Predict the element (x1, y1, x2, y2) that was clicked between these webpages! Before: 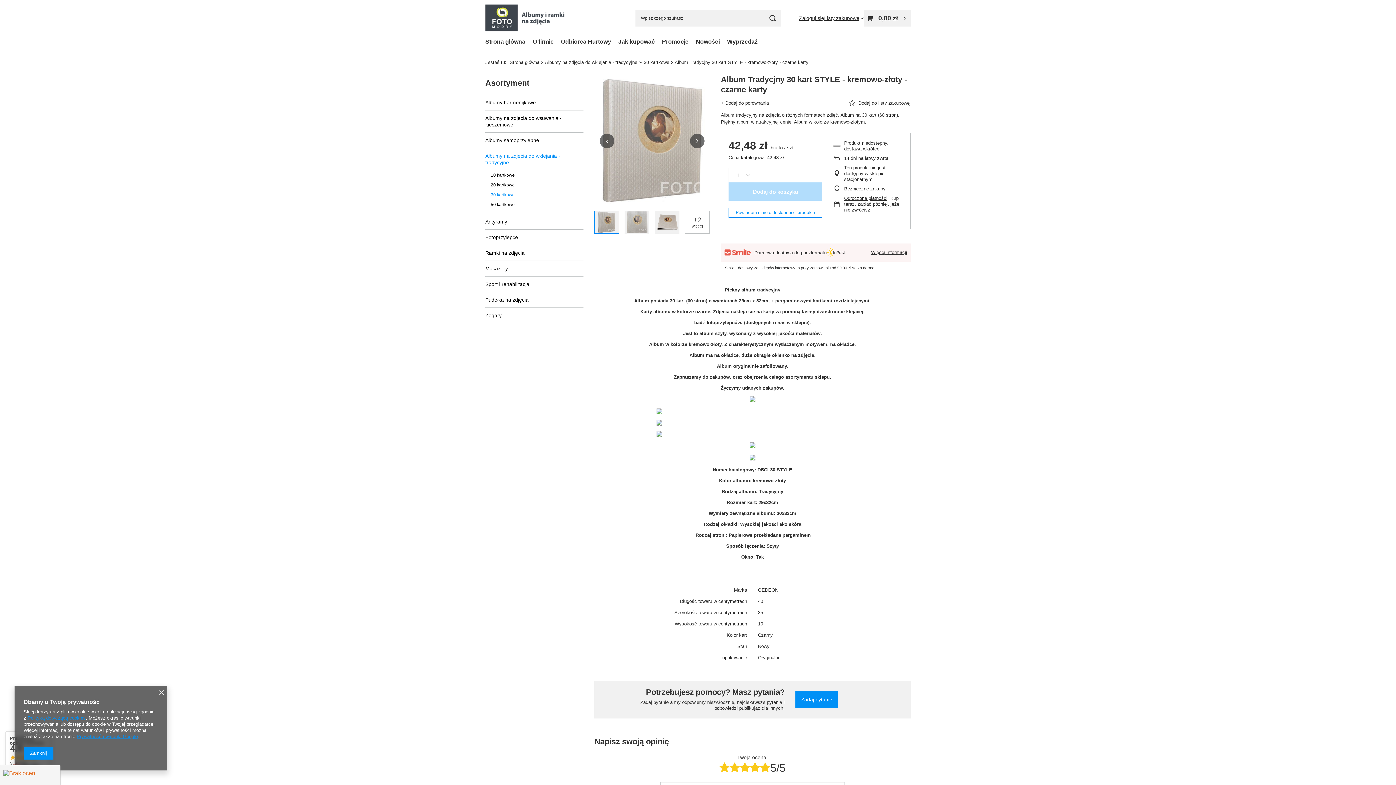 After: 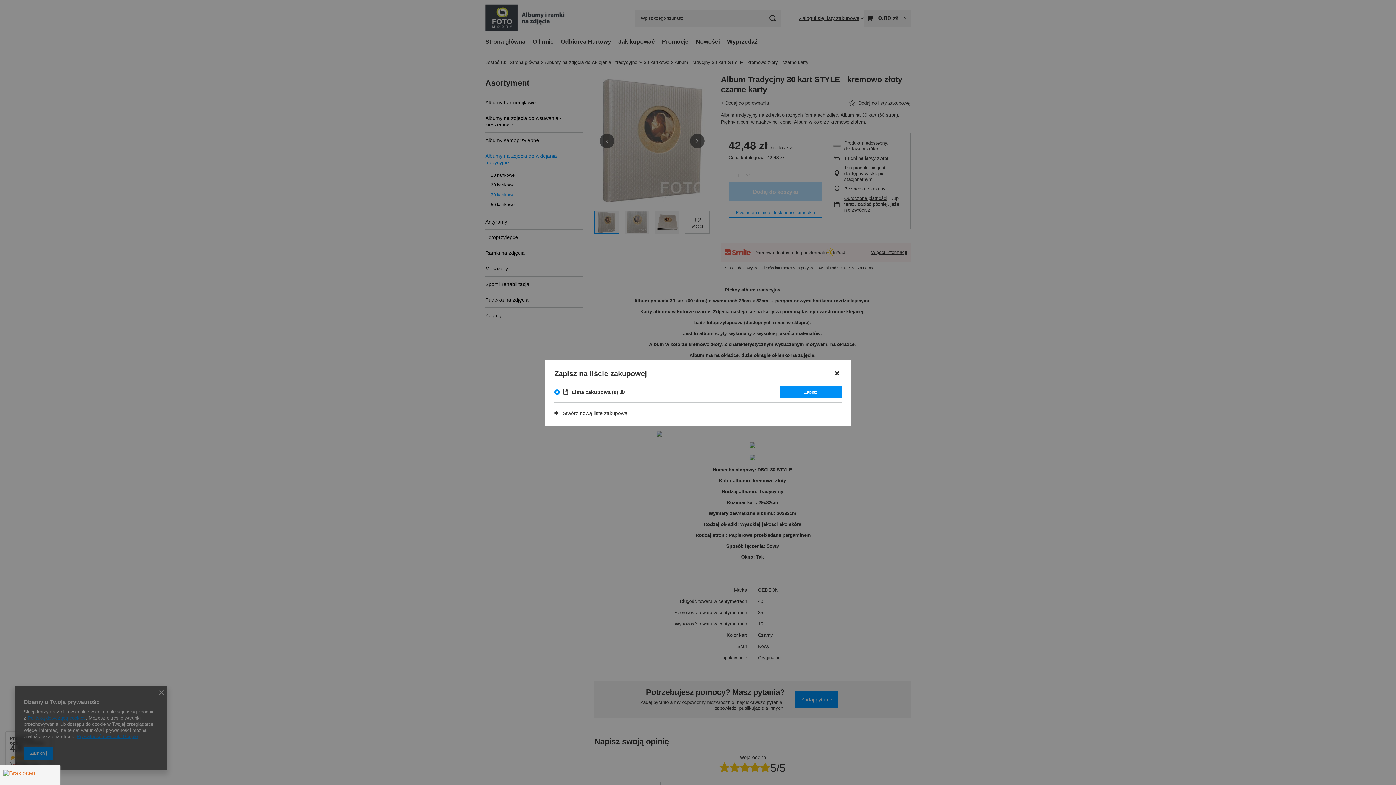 Action: label: Dodaj do listy zakupowej bbox: (847, 100, 912, 106)